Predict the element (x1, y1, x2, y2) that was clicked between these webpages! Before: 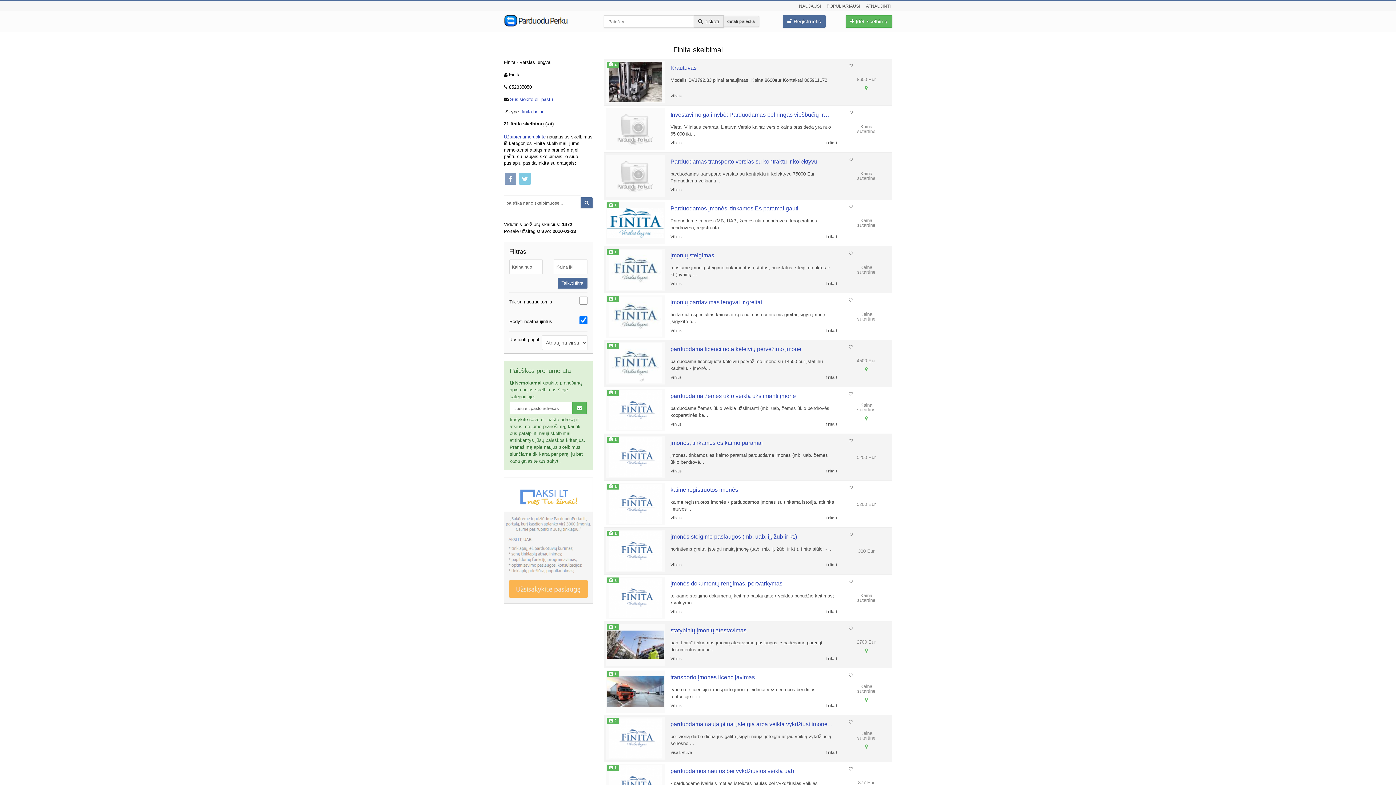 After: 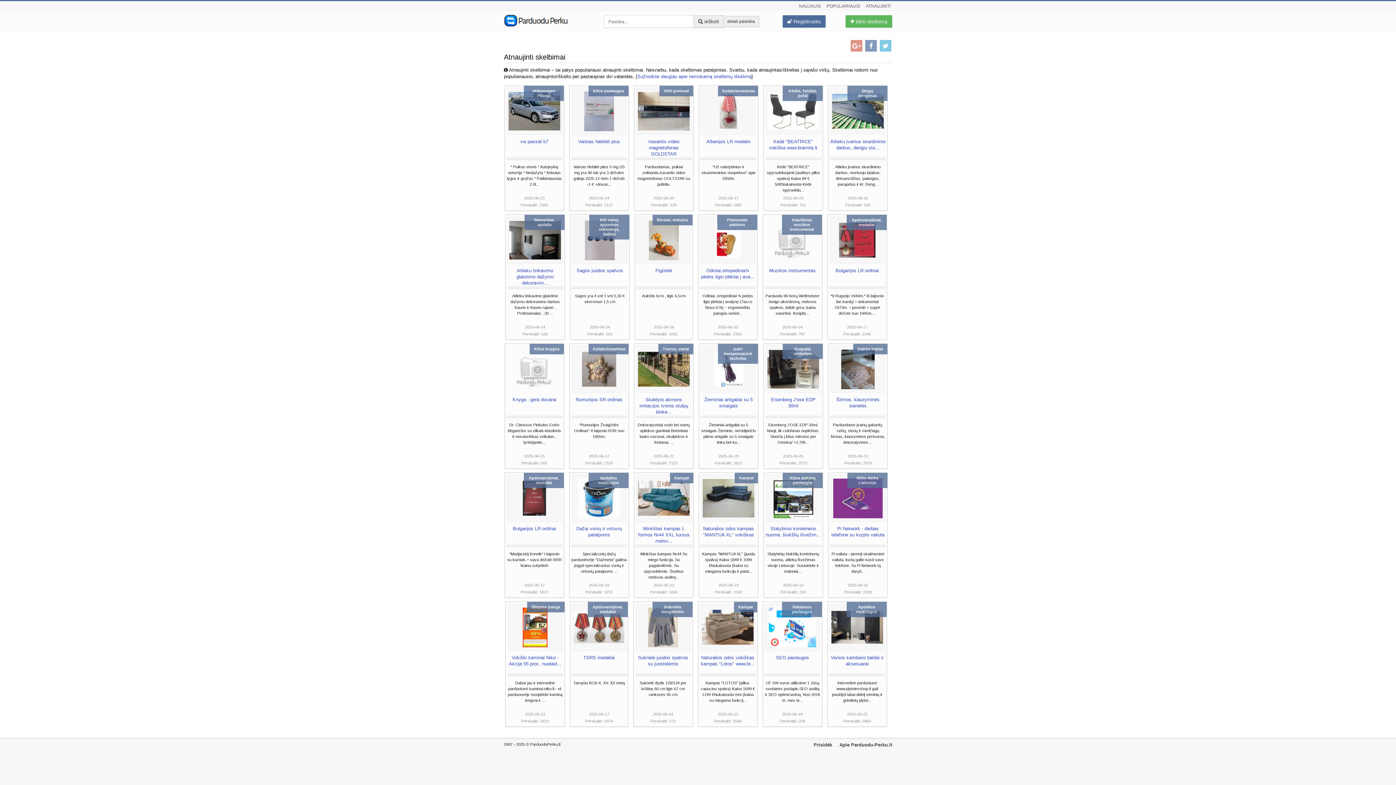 Action: label: ATNAUJINTI bbox: (864, 2, 892, 9)